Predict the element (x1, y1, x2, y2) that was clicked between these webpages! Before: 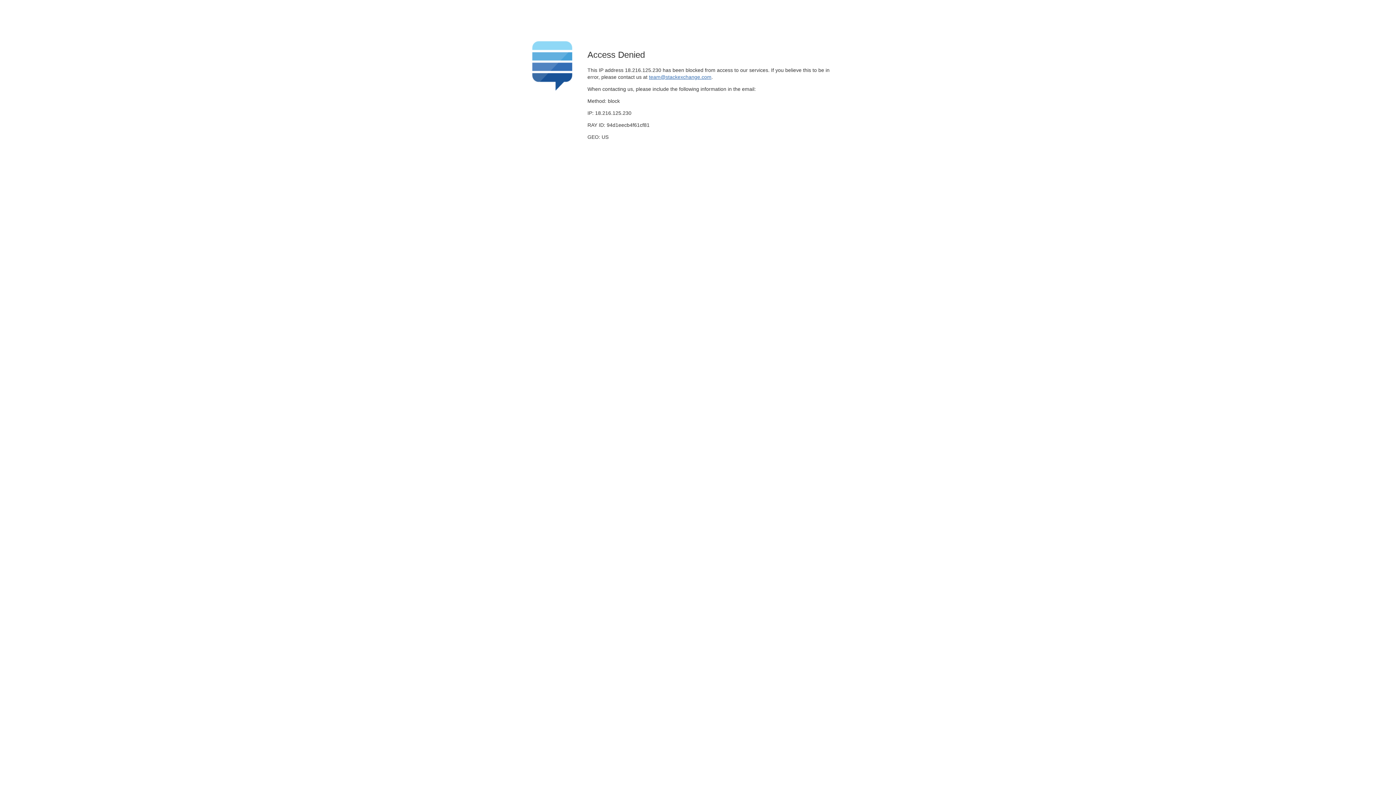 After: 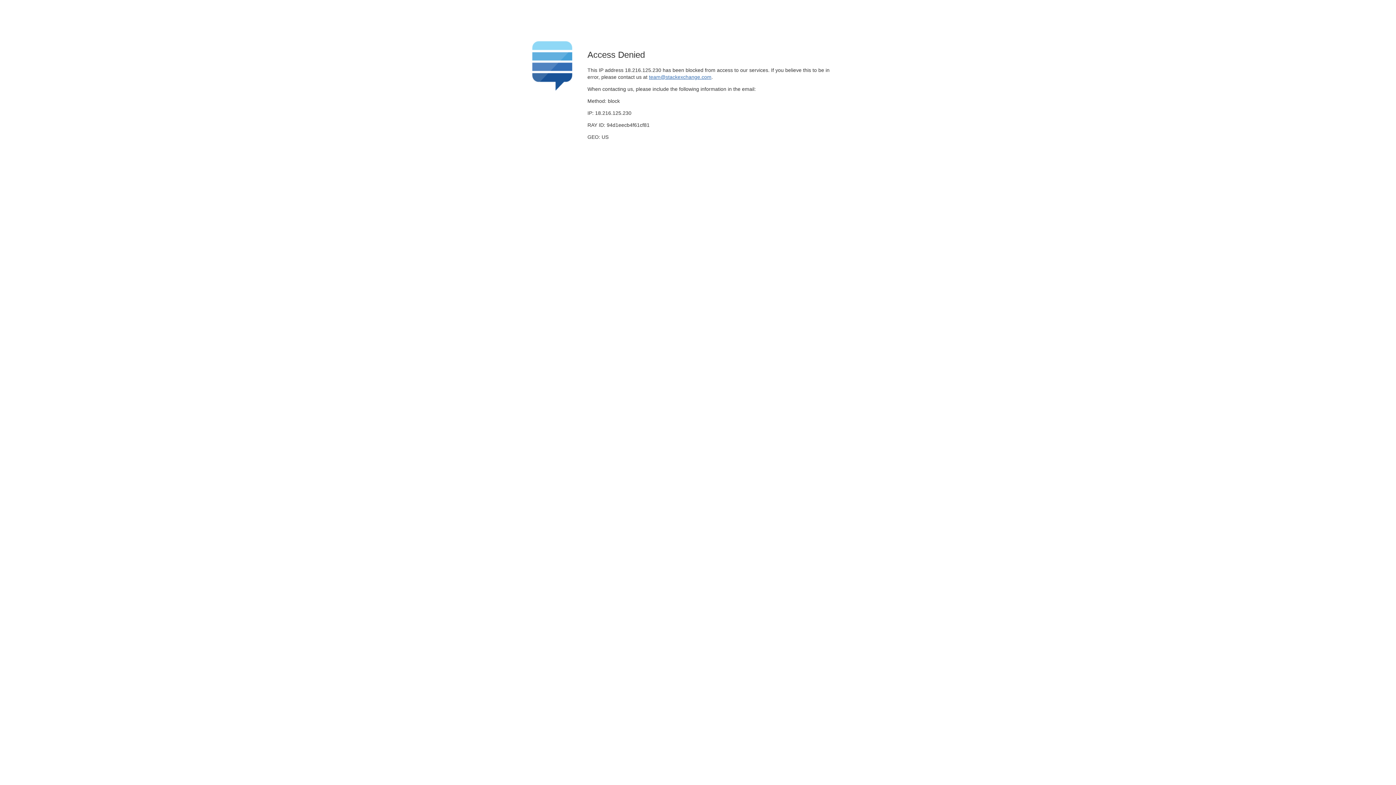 Action: bbox: (649, 74, 711, 79) label: team@stackexchange.com